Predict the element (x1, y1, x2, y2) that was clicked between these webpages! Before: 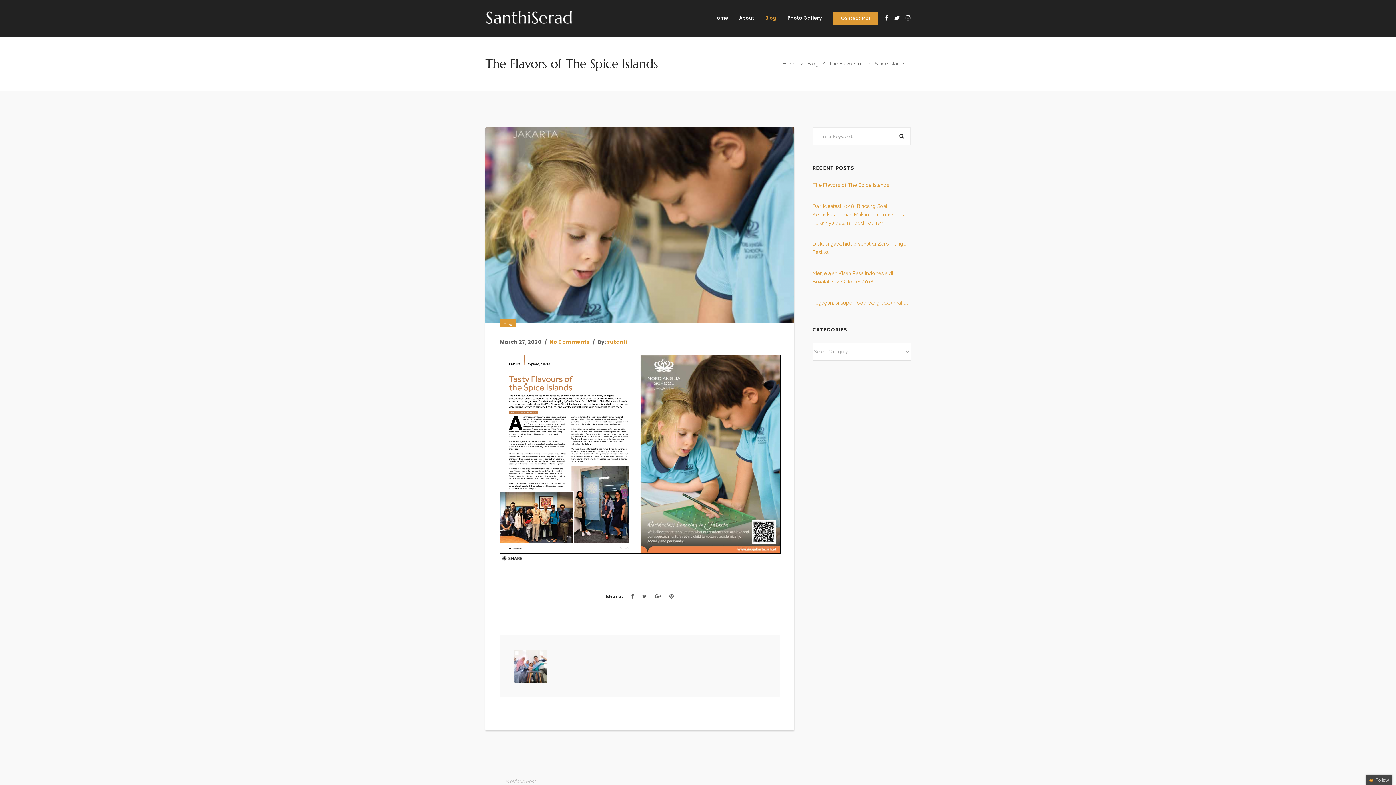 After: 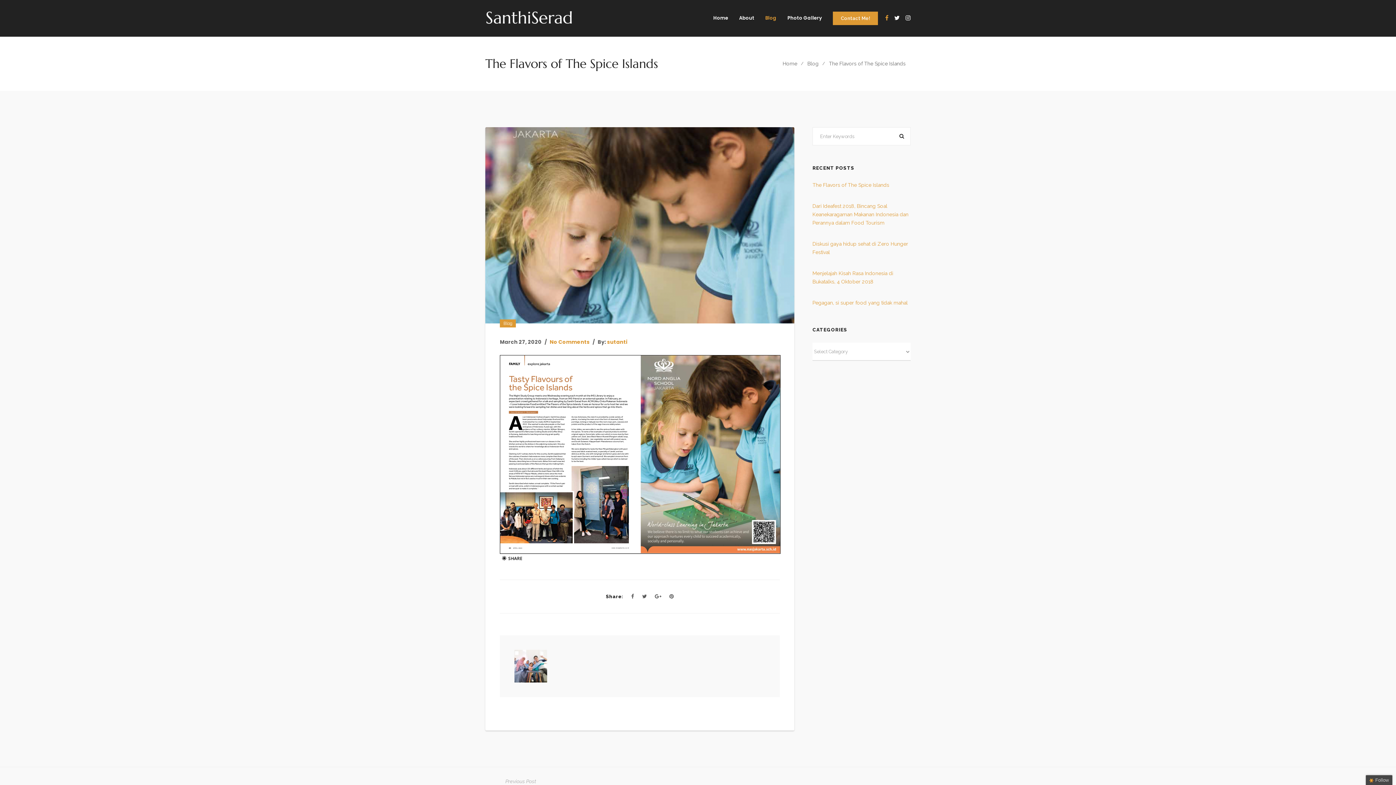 Action: bbox: (885, 14, 888, 21)